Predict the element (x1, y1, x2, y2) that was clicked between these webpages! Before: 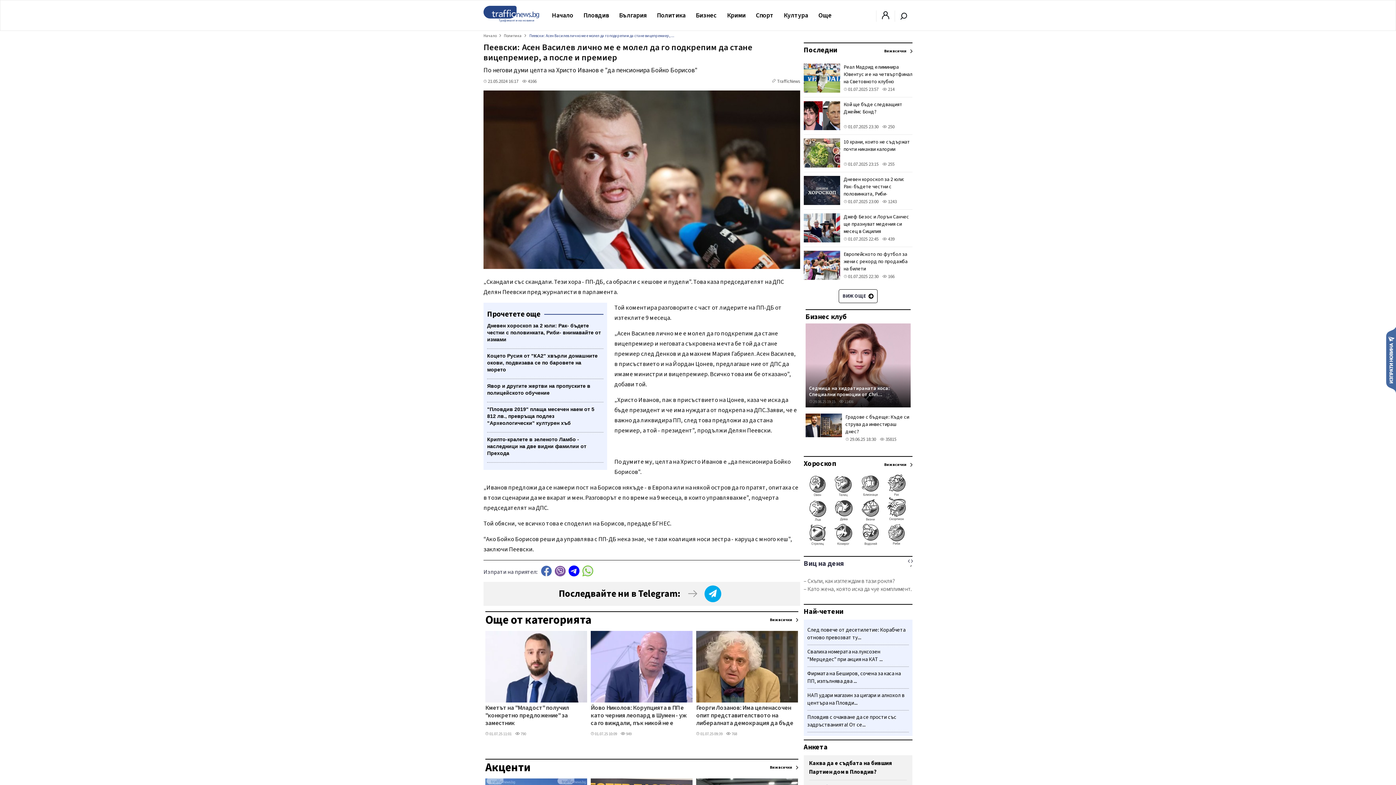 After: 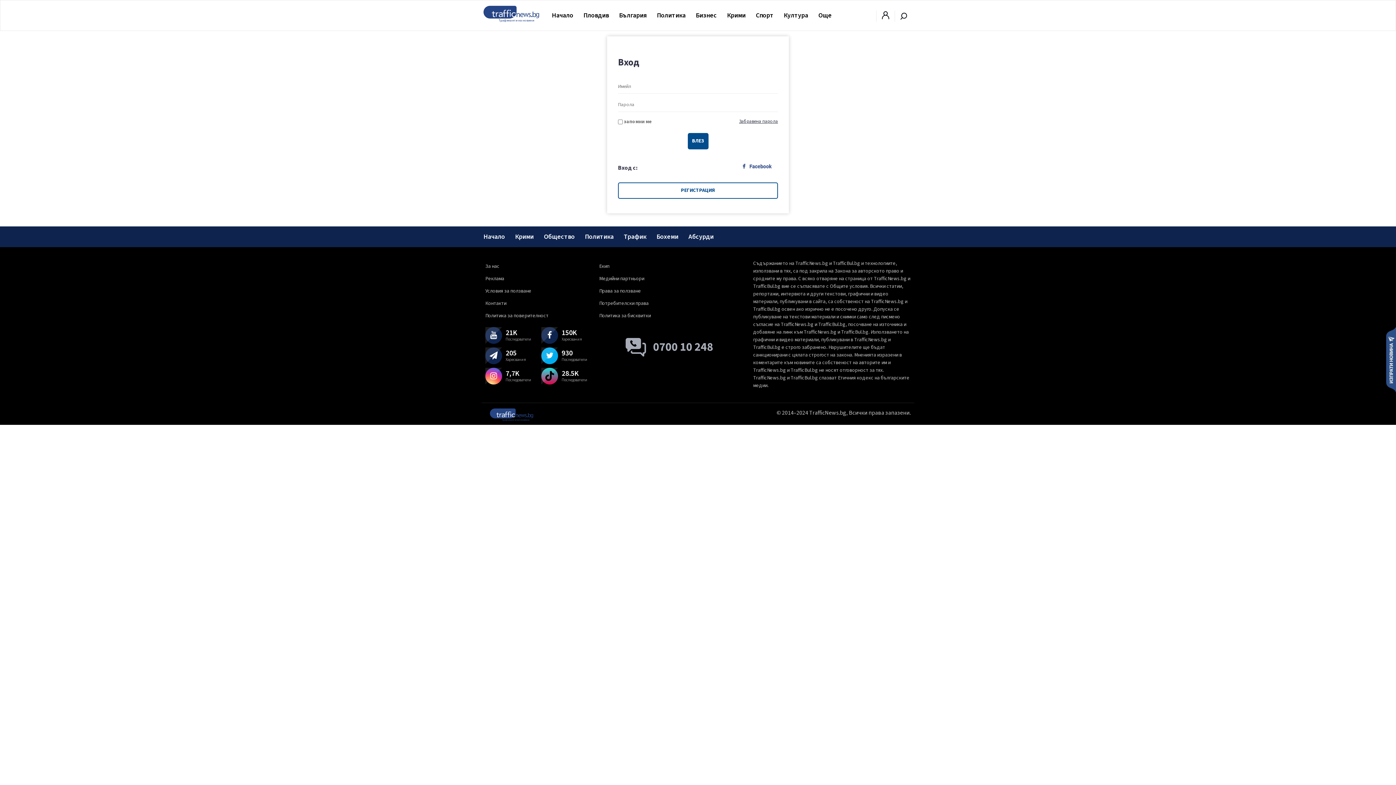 Action: bbox: (882, 13, 889, 21)